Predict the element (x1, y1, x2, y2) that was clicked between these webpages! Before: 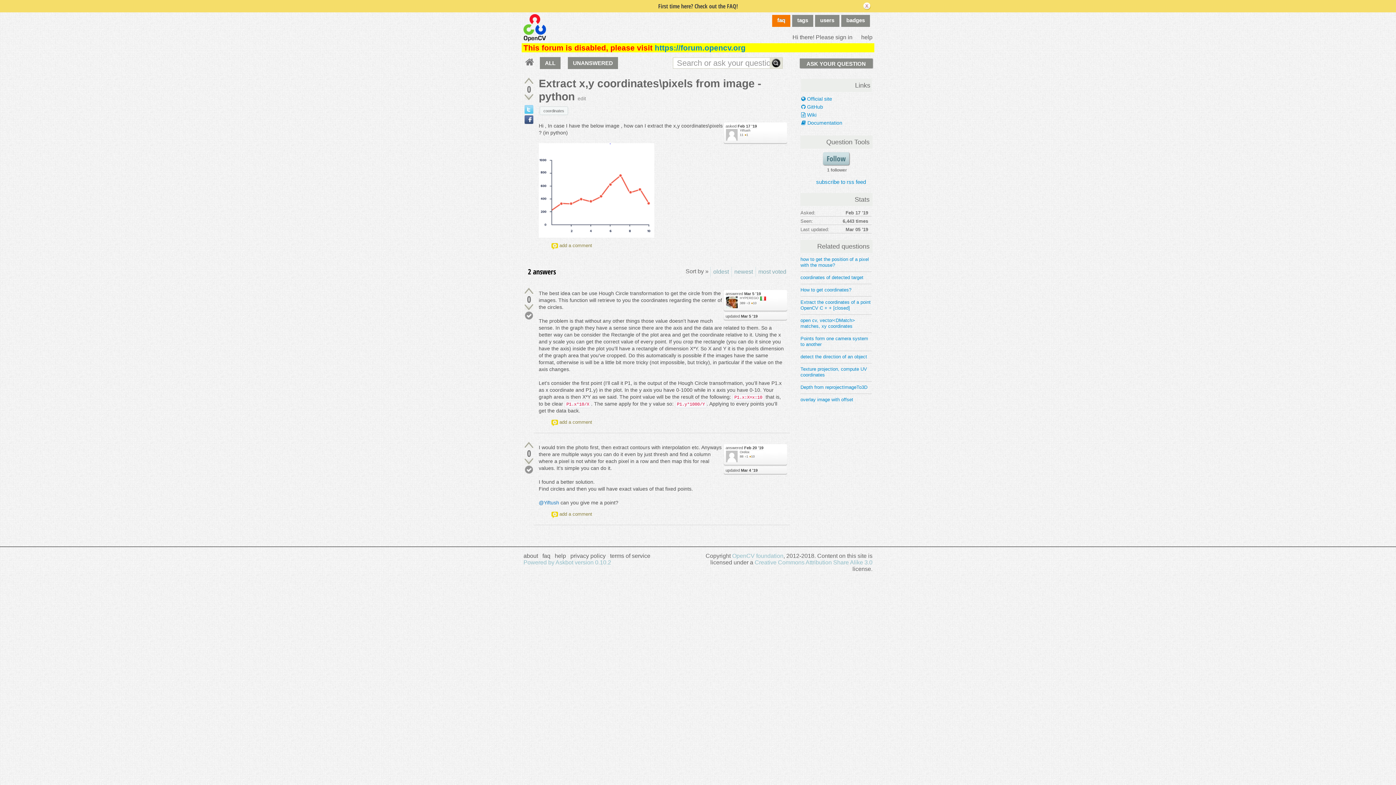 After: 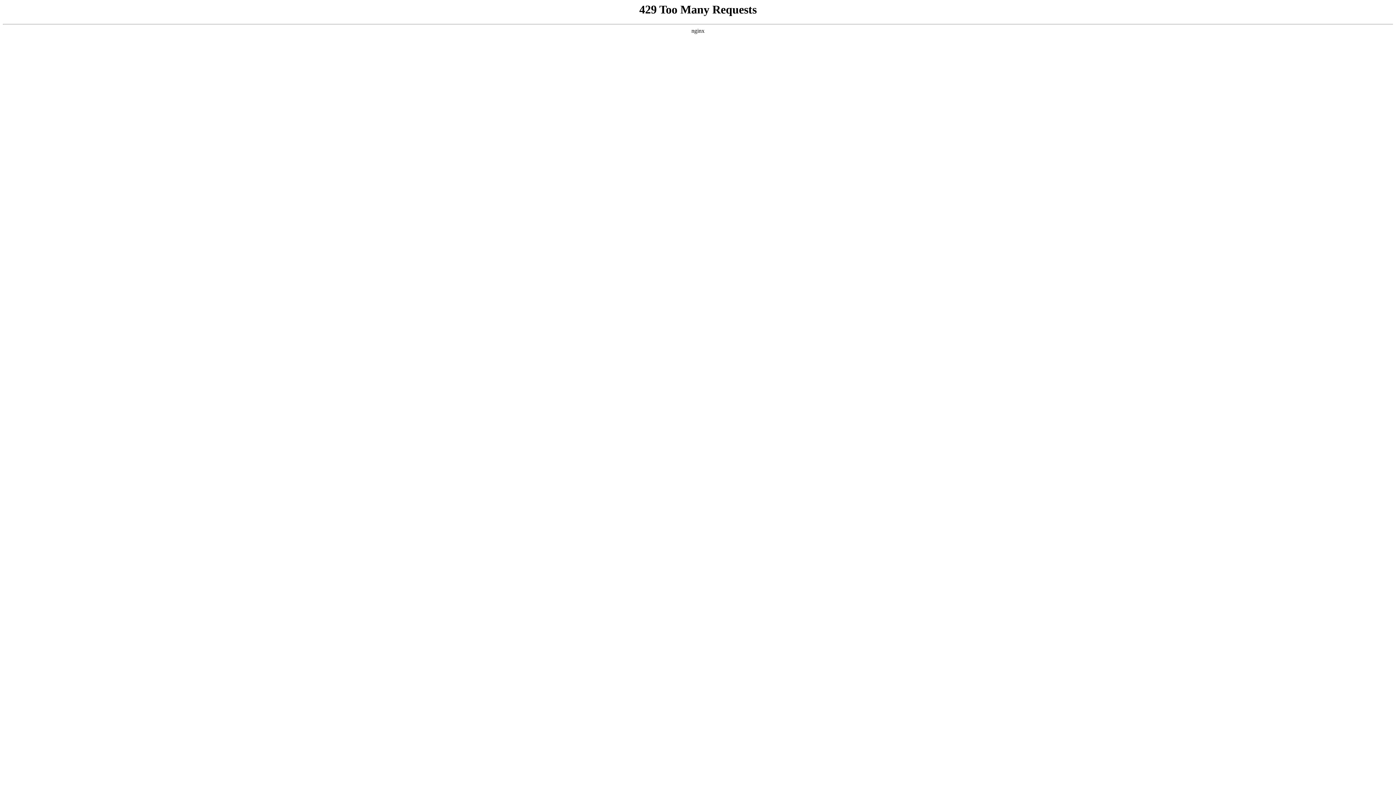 Action: bbox: (732, 553, 783, 559) label: OpenCV foundation